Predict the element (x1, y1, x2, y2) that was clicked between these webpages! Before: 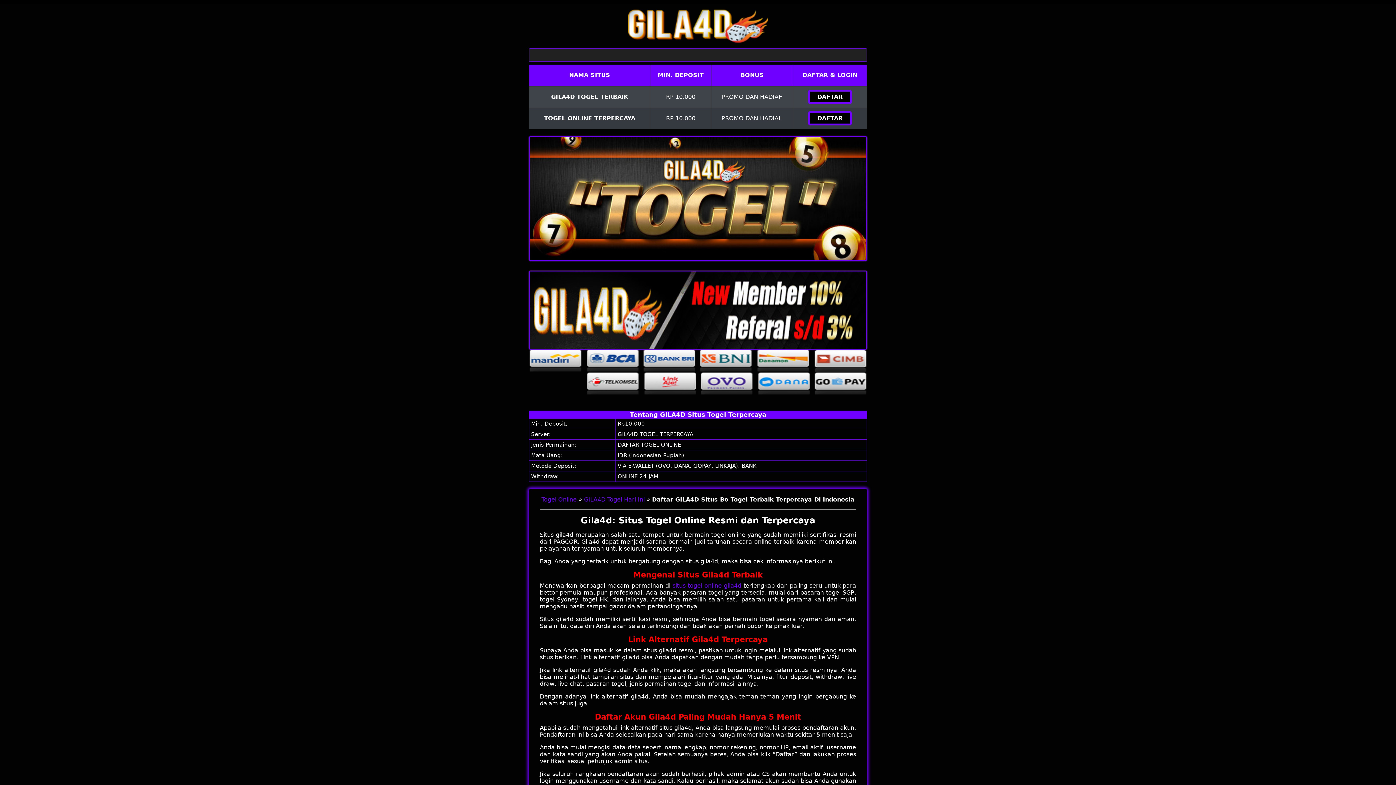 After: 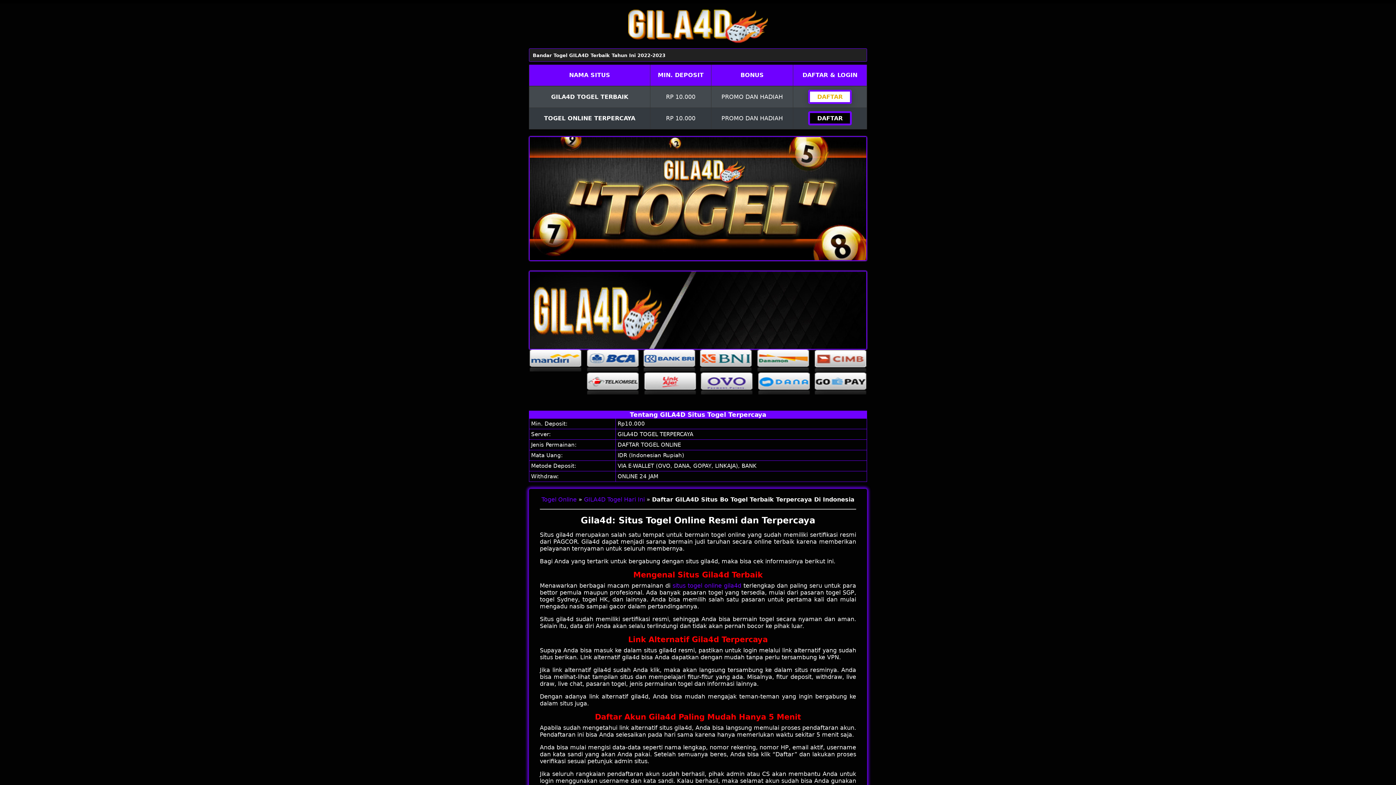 Action: label: DAFTAR bbox: (808, 89, 852, 103)